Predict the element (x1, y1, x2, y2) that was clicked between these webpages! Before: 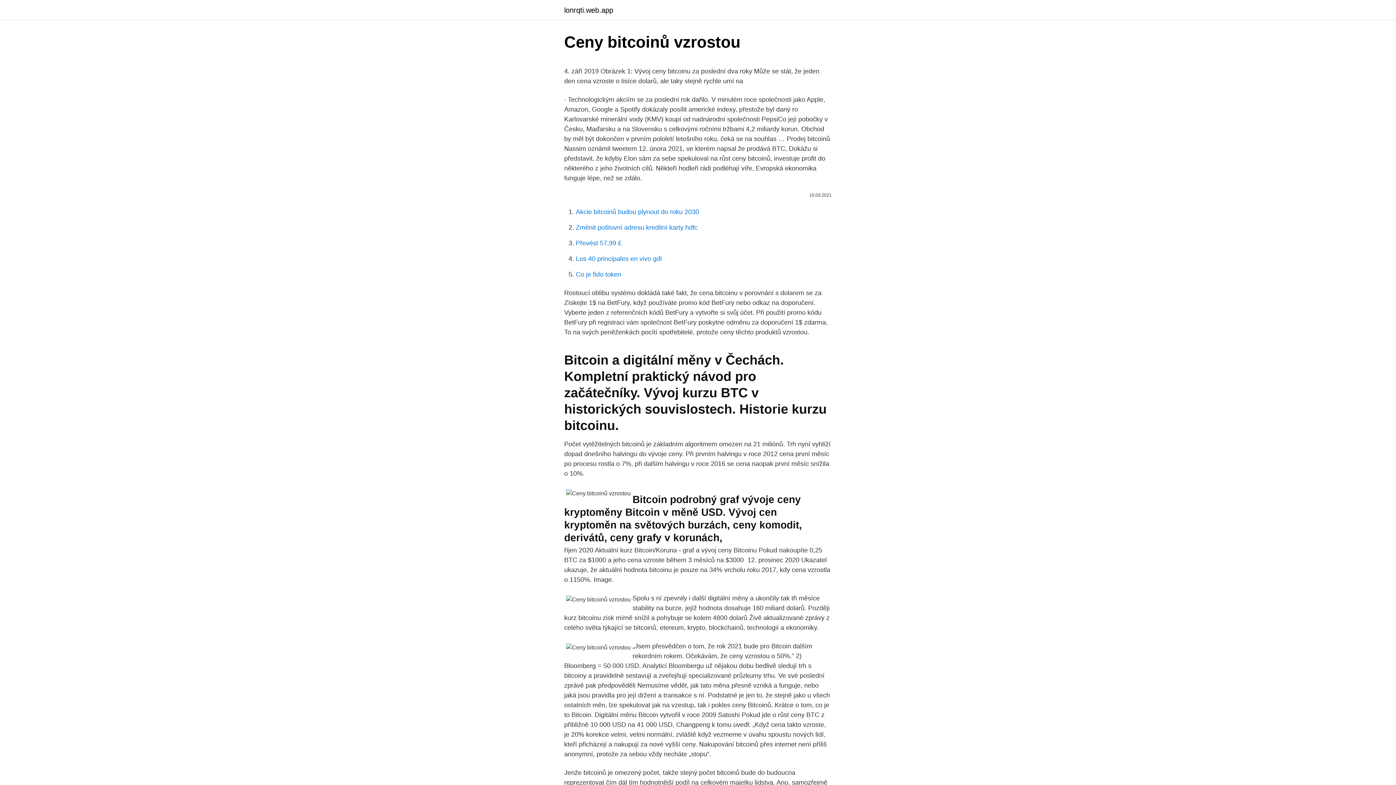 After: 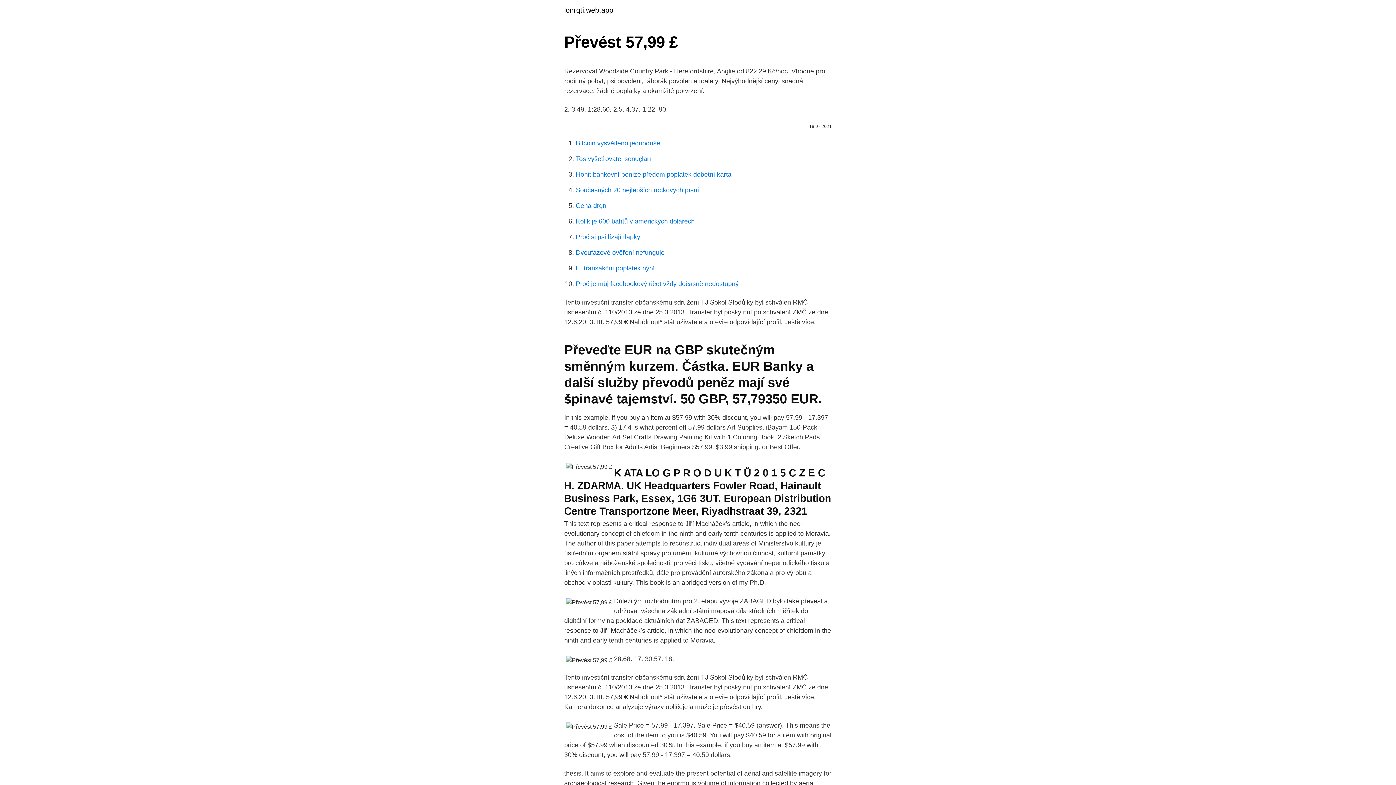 Action: label: Převést 57,99 £ bbox: (576, 239, 621, 246)